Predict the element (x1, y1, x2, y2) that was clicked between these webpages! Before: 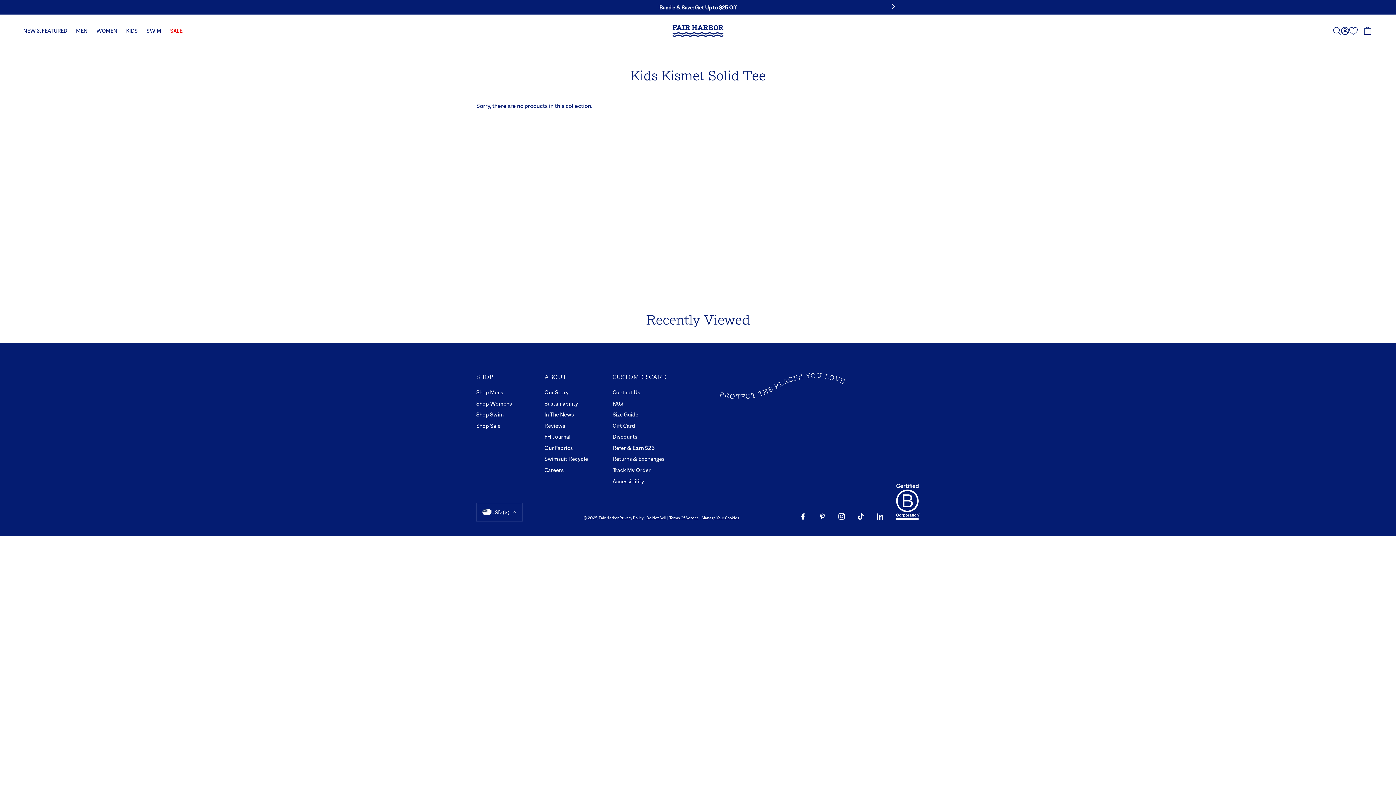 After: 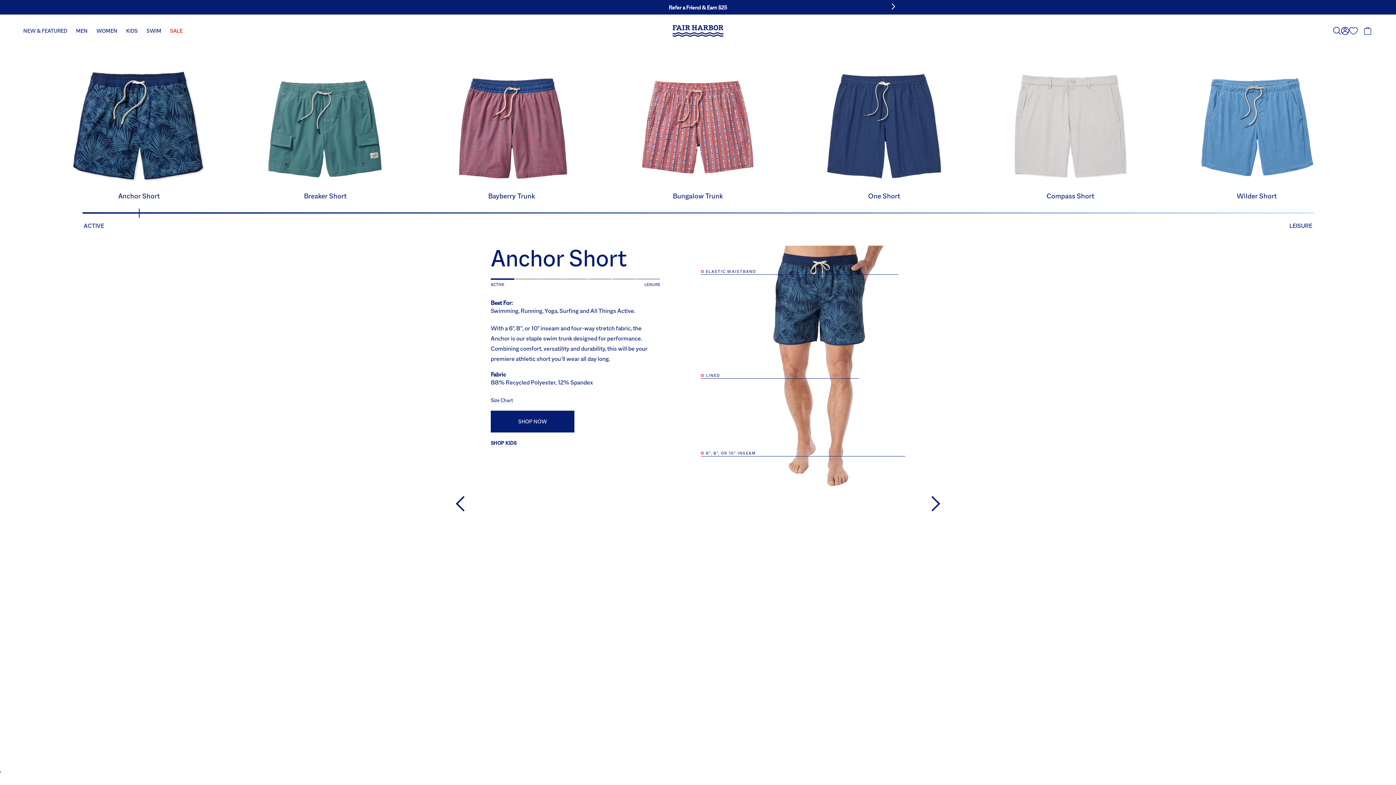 Action: bbox: (612, 368, 670, 377) label: Size Guide